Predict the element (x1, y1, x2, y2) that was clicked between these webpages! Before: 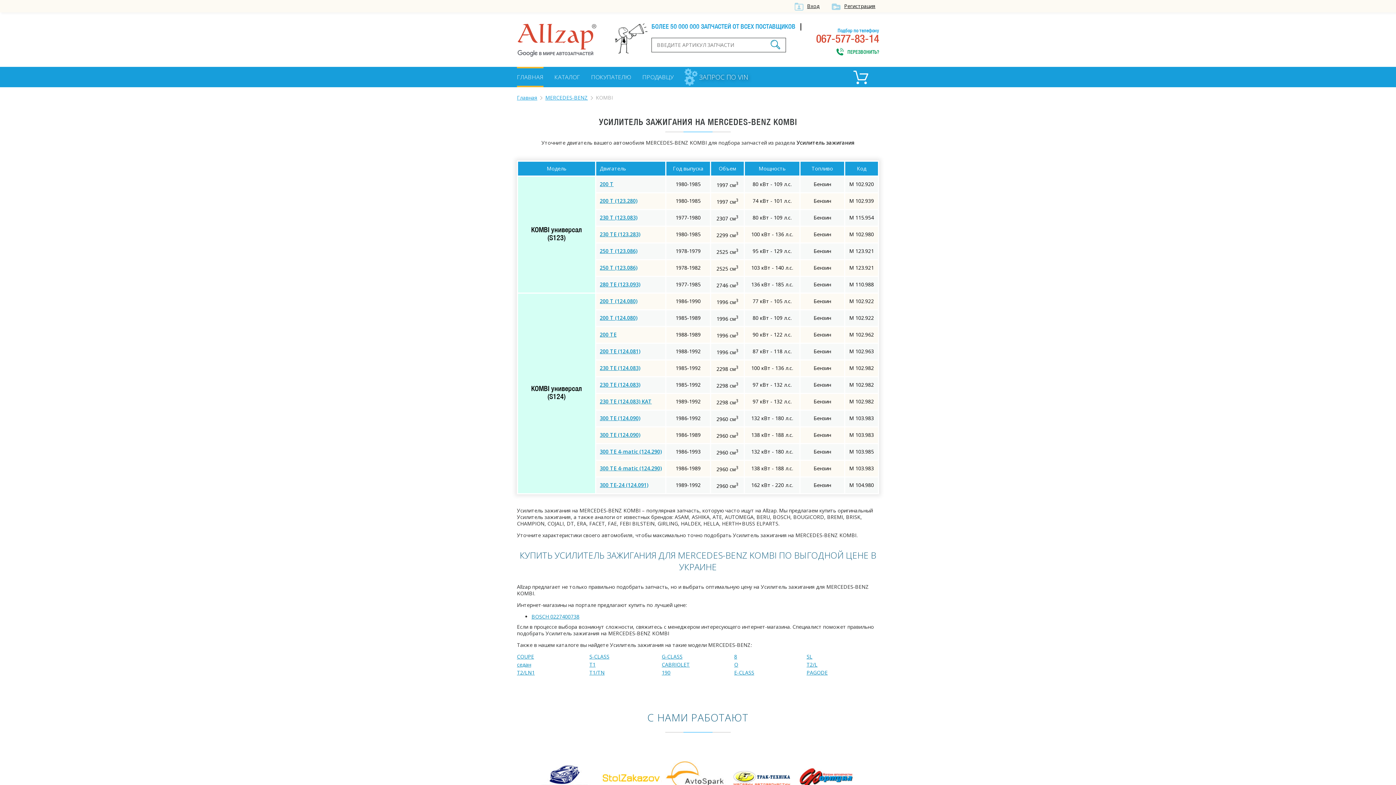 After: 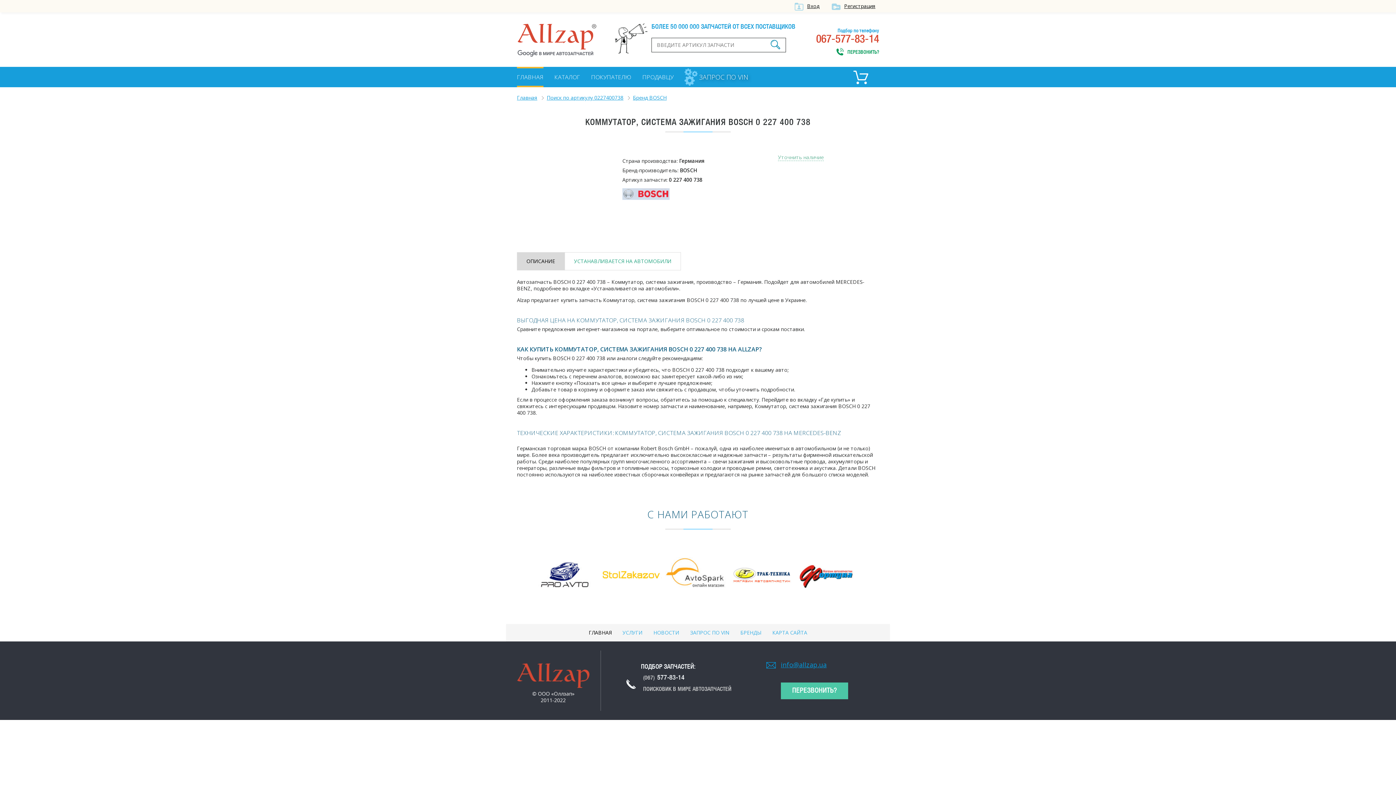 Action: label: BOSCH 0227400738 bbox: (531, 613, 579, 620)